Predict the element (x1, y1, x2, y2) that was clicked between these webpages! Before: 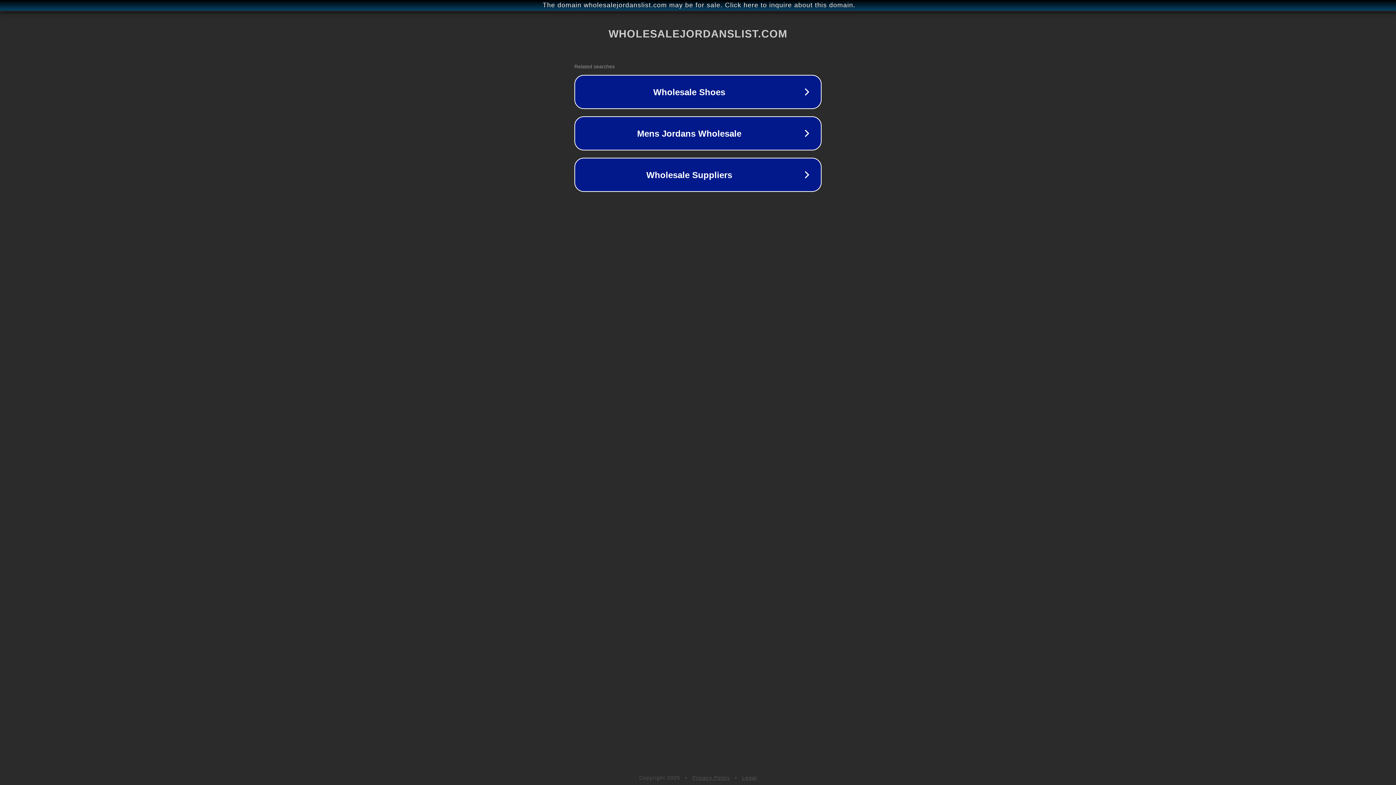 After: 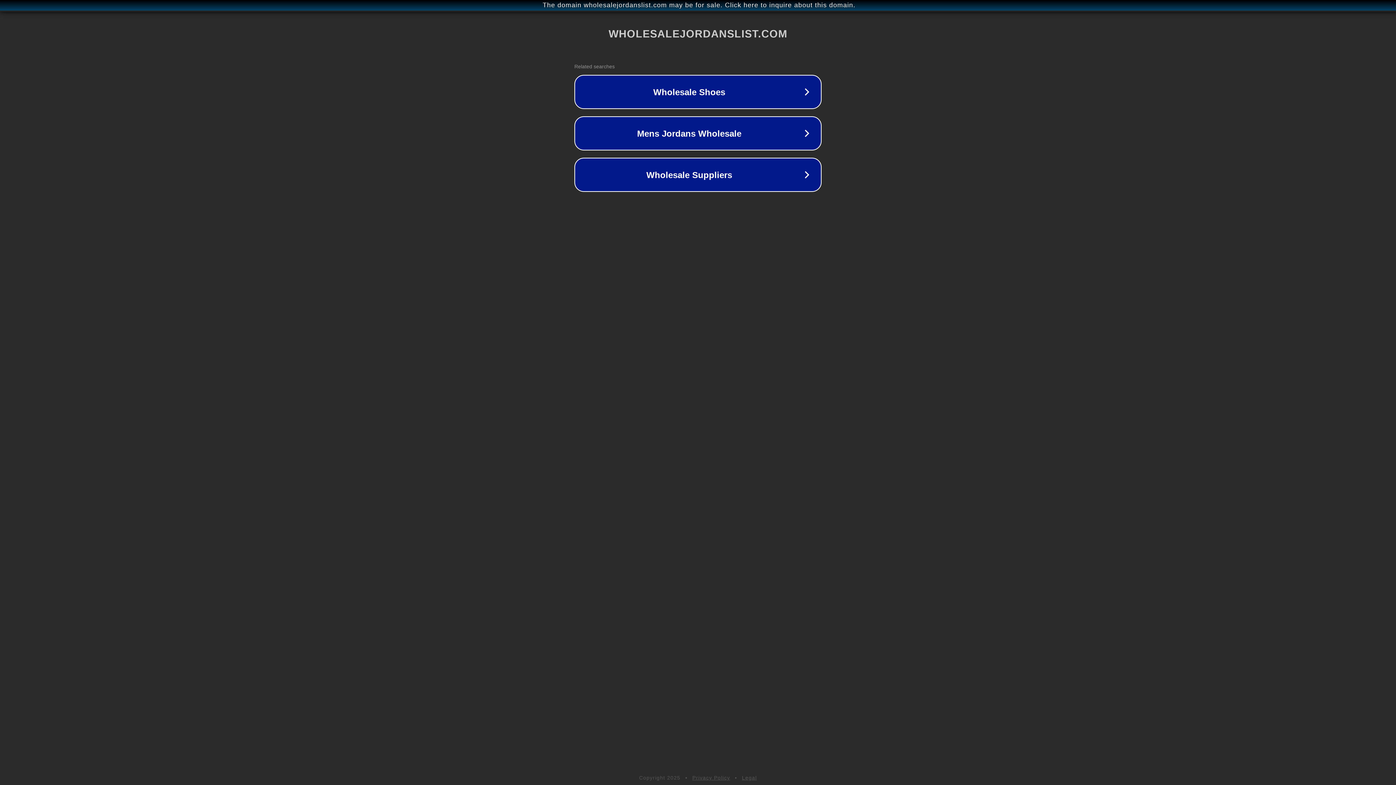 Action: bbox: (692, 775, 730, 781) label: Privacy Policy